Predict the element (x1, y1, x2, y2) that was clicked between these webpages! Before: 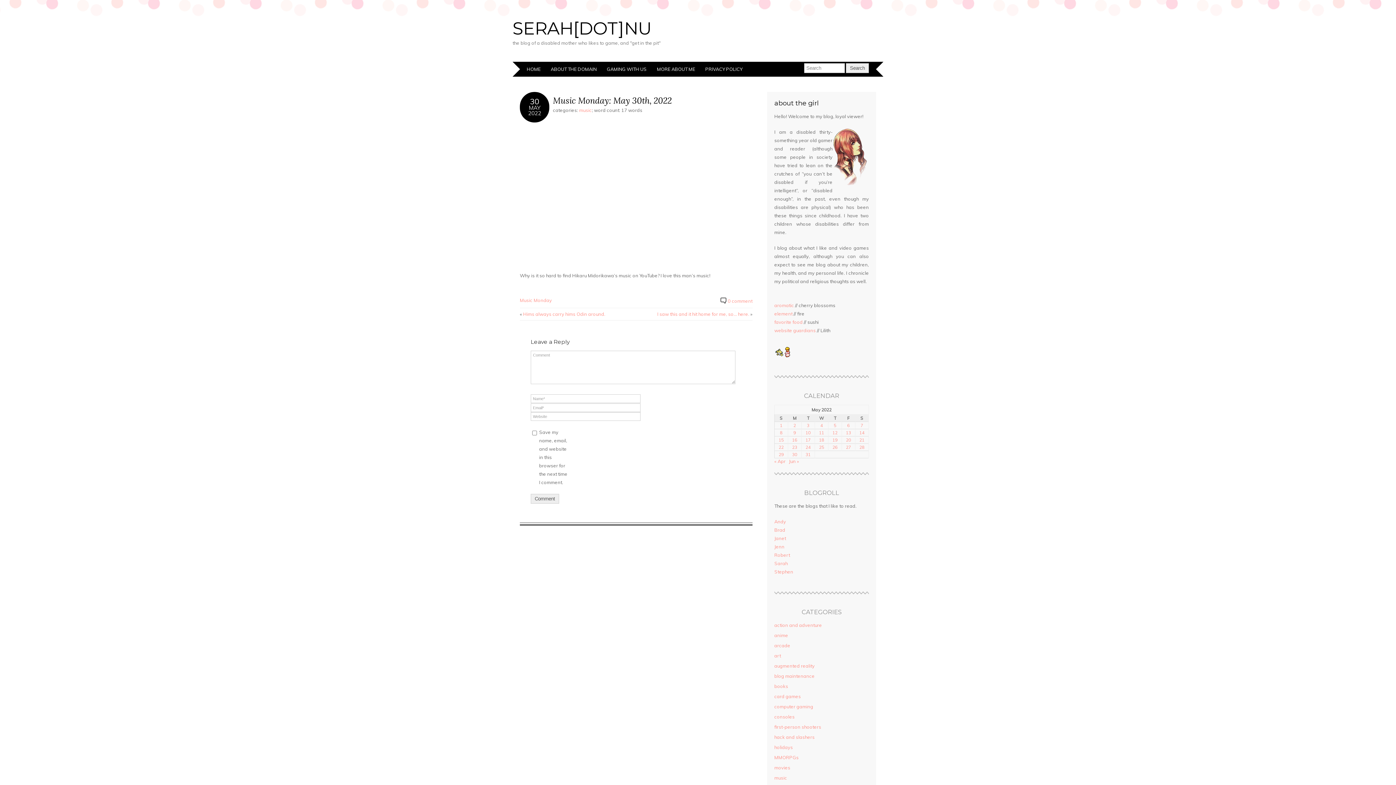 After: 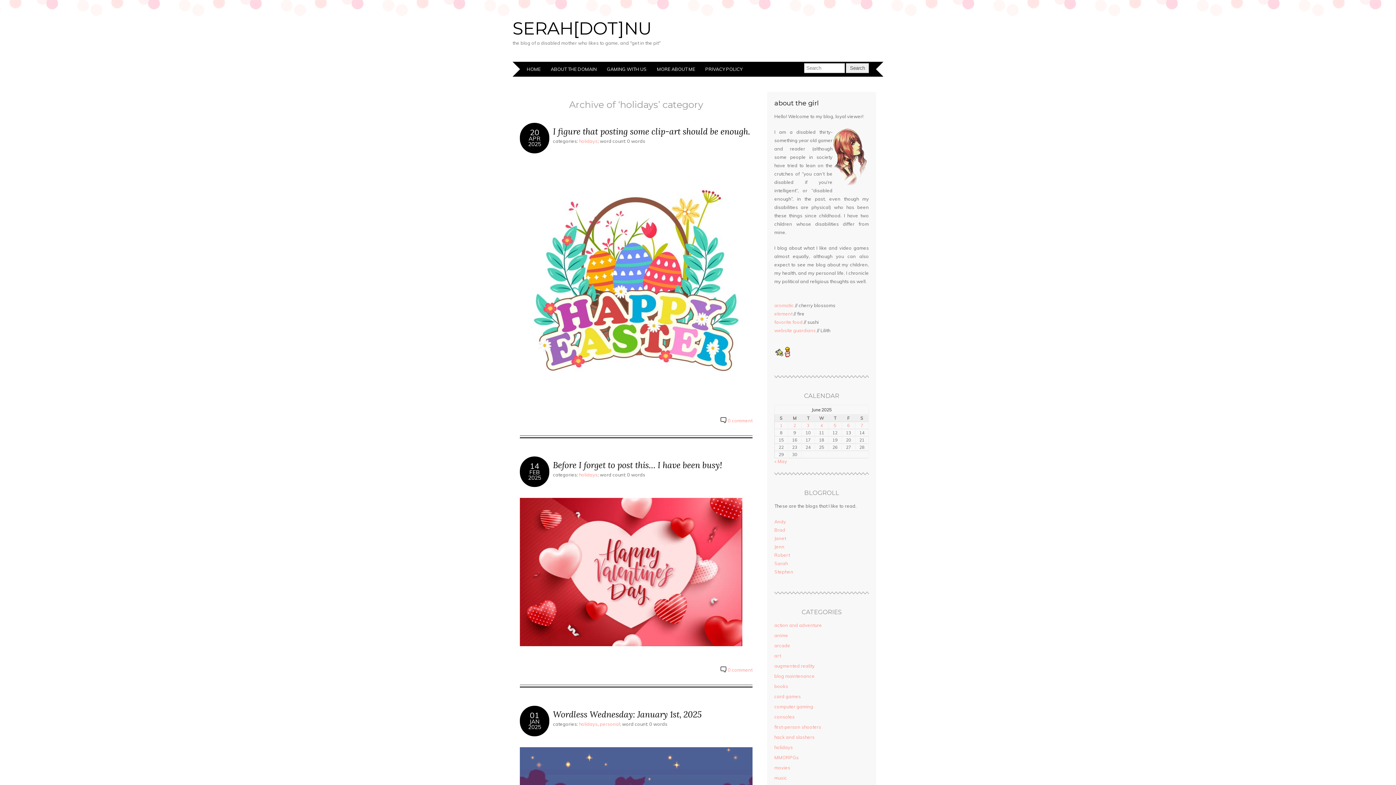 Action: label: holidays bbox: (774, 744, 793, 750)